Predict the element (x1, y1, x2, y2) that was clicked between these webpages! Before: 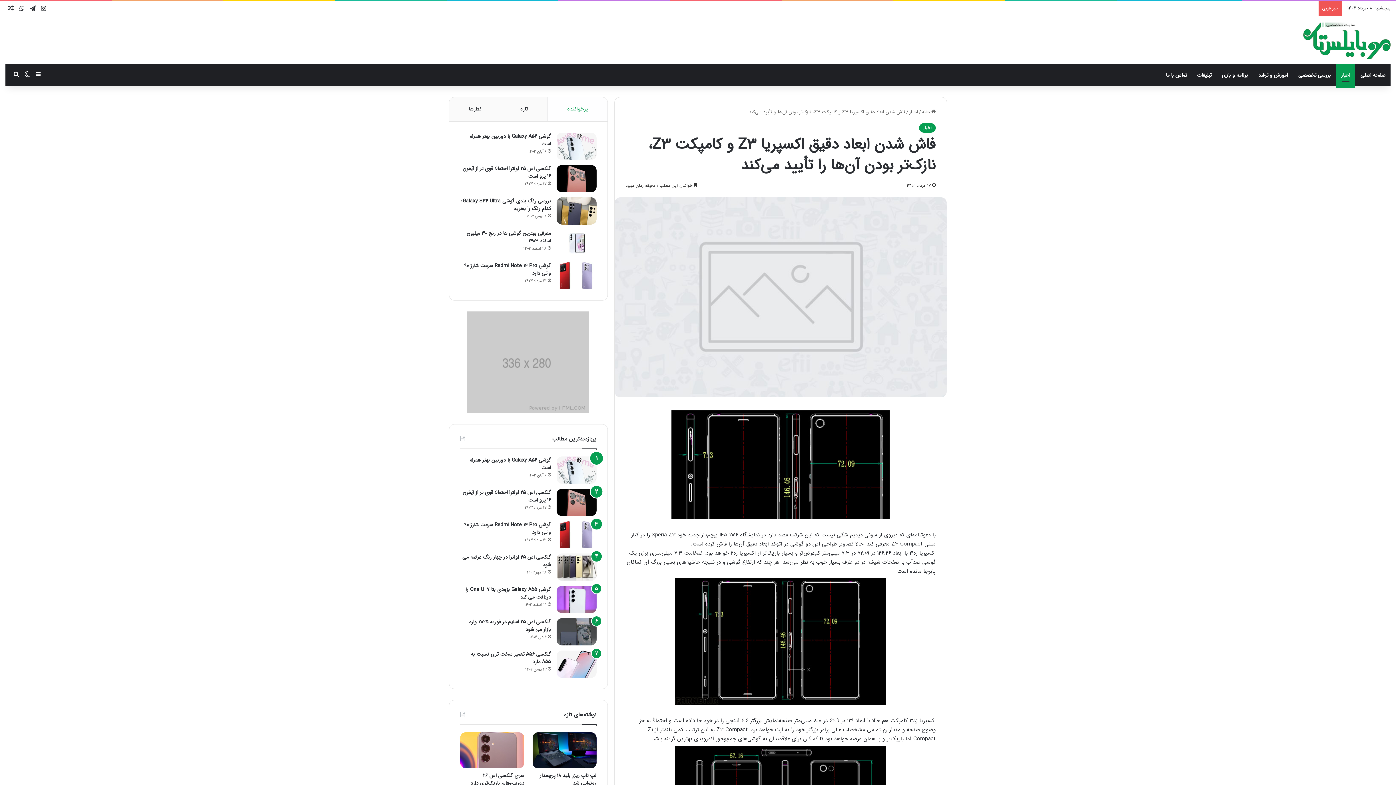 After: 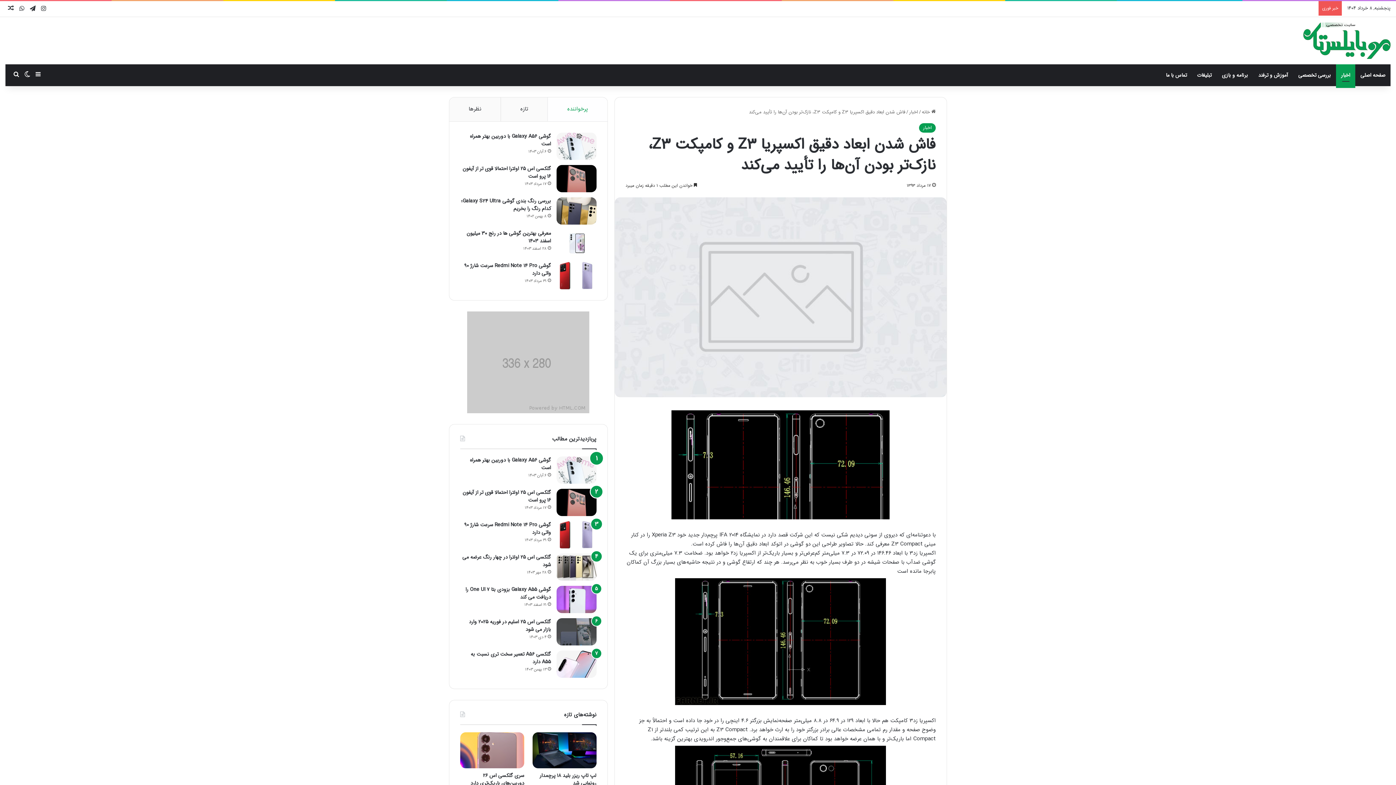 Action: label: پرخواننده bbox: (547, 97, 607, 121)